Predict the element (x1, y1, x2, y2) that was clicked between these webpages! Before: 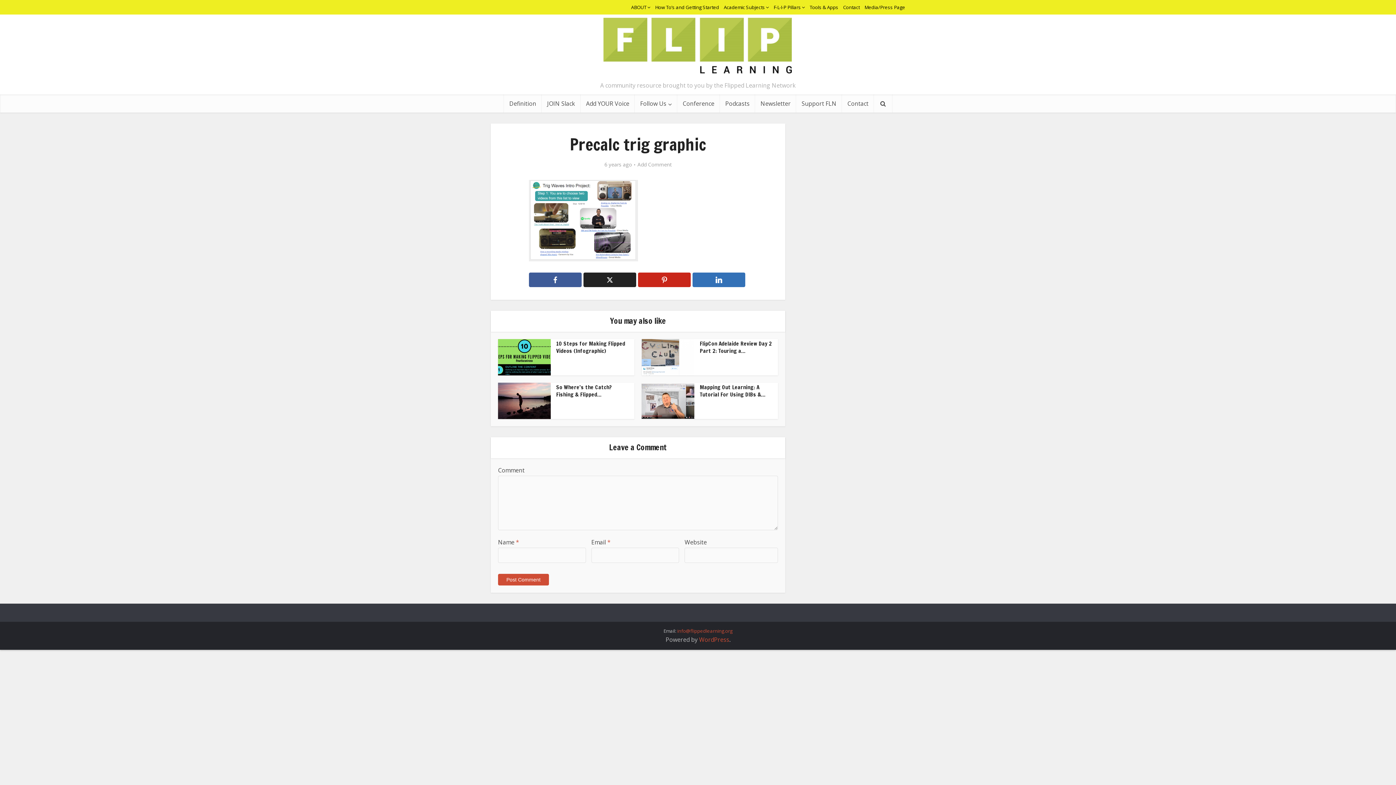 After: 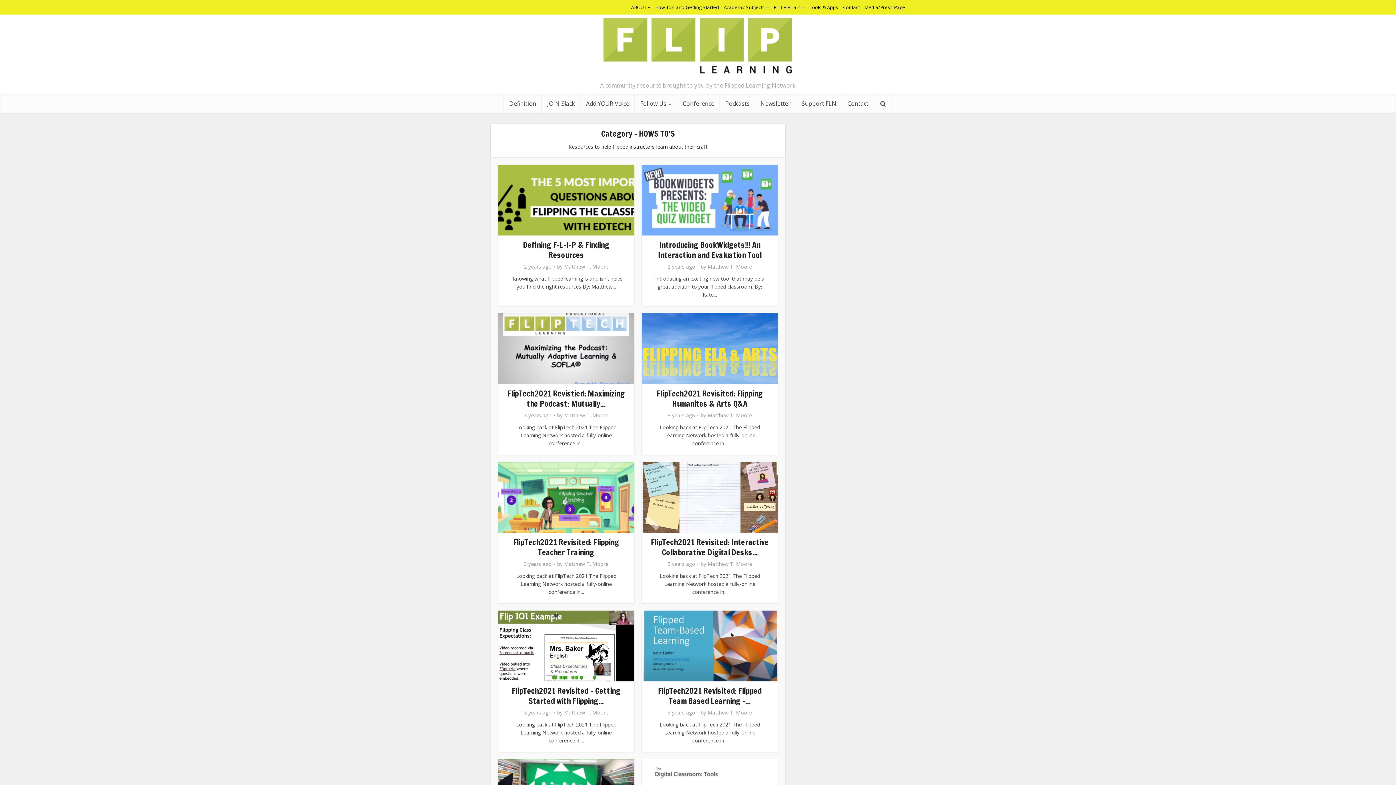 Action: label: How To’s and Getting Started bbox: (655, 4, 719, 10)